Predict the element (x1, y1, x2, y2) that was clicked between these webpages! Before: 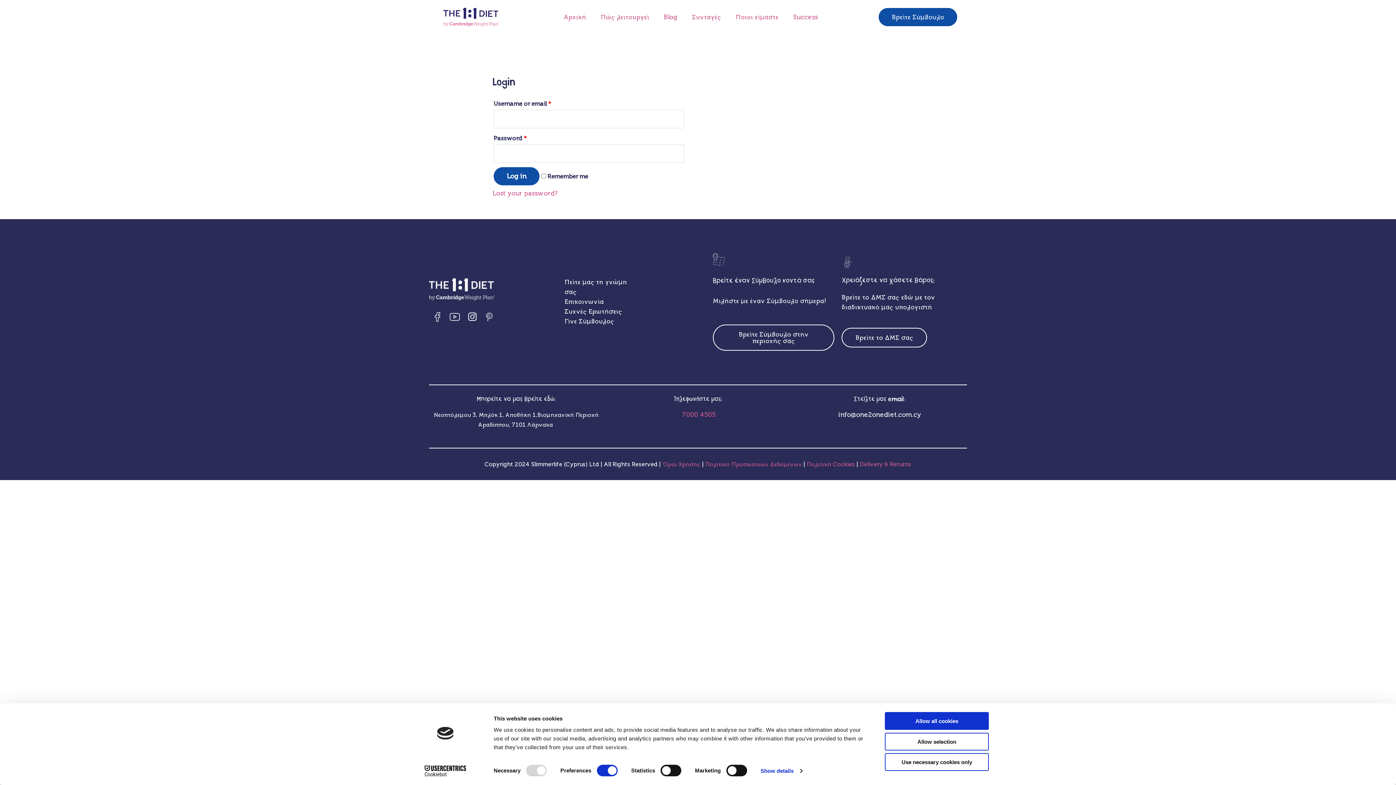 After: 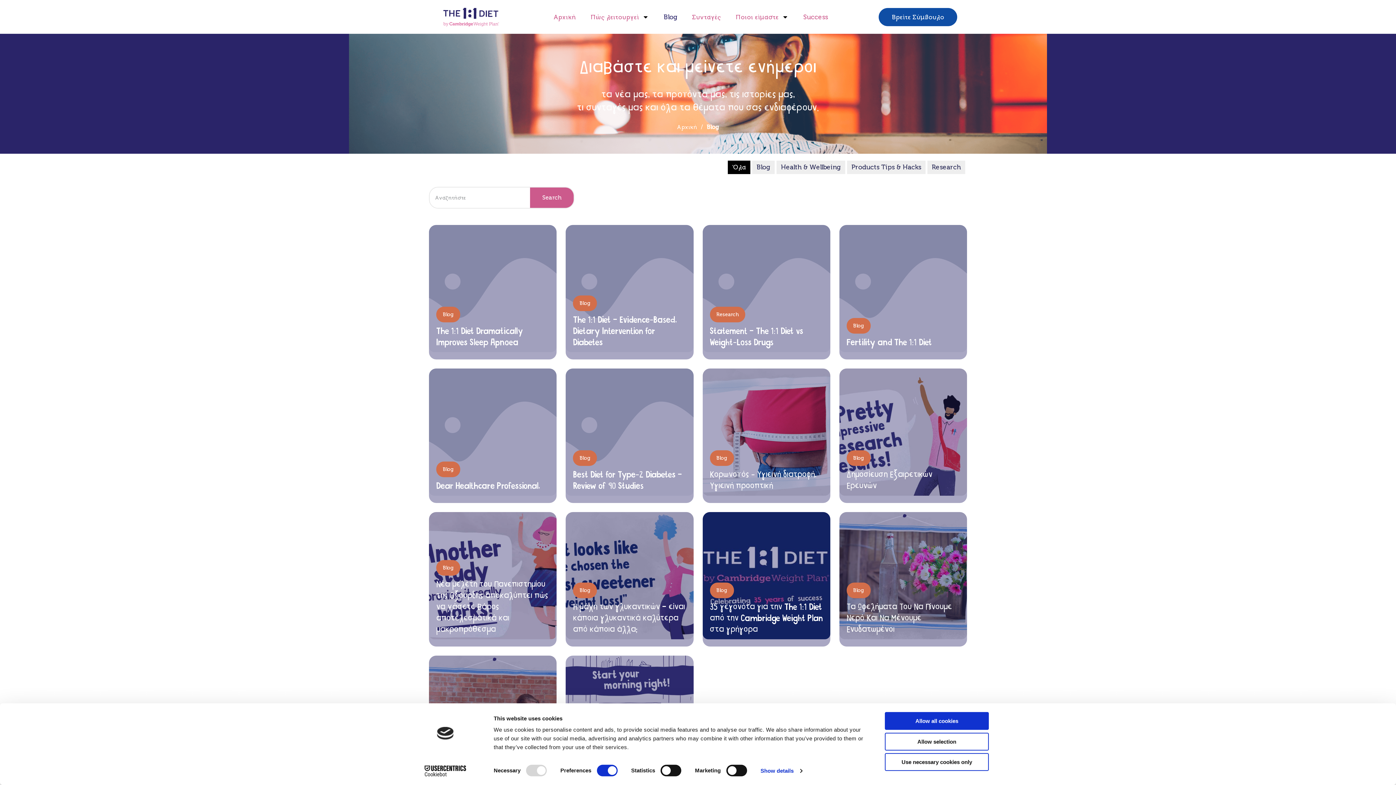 Action: bbox: (656, 8, 684, 25) label: Blog